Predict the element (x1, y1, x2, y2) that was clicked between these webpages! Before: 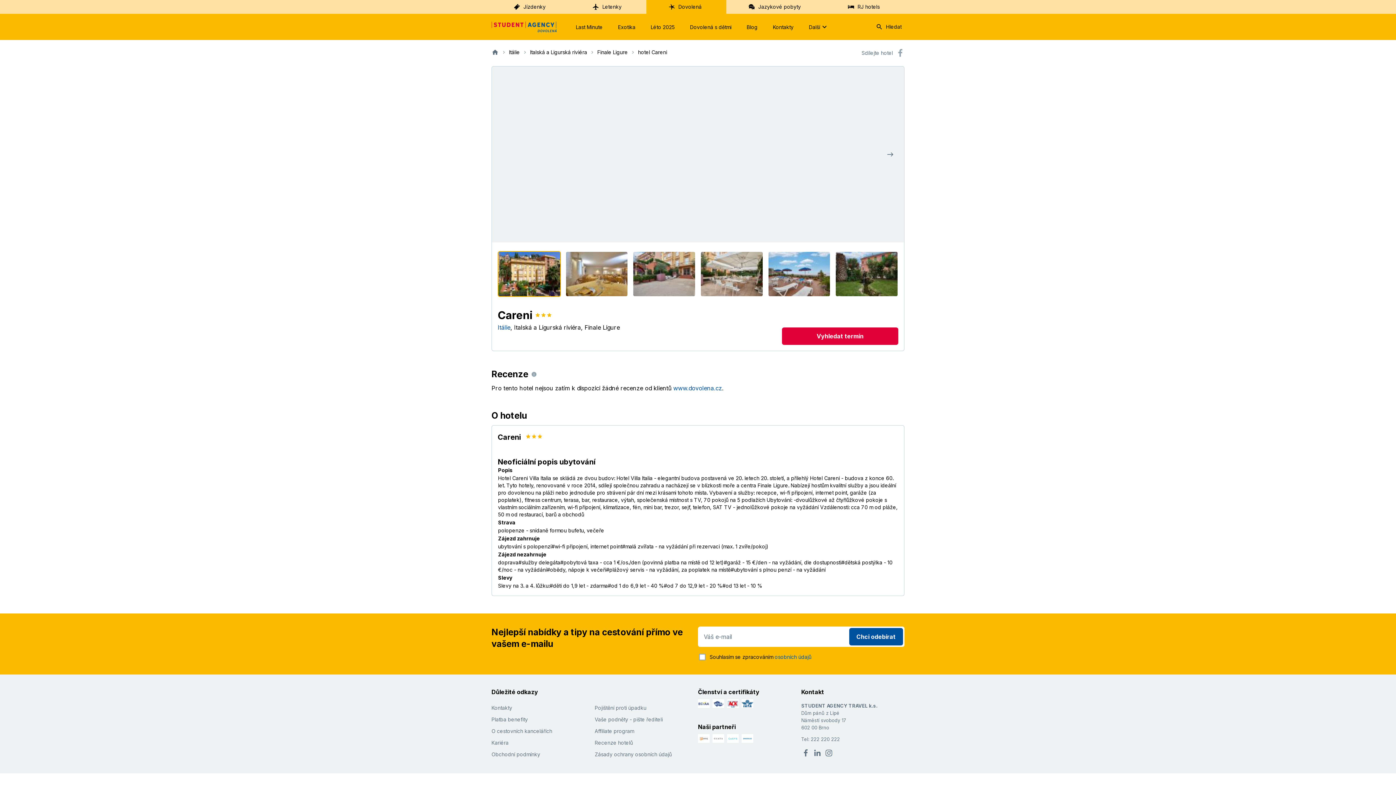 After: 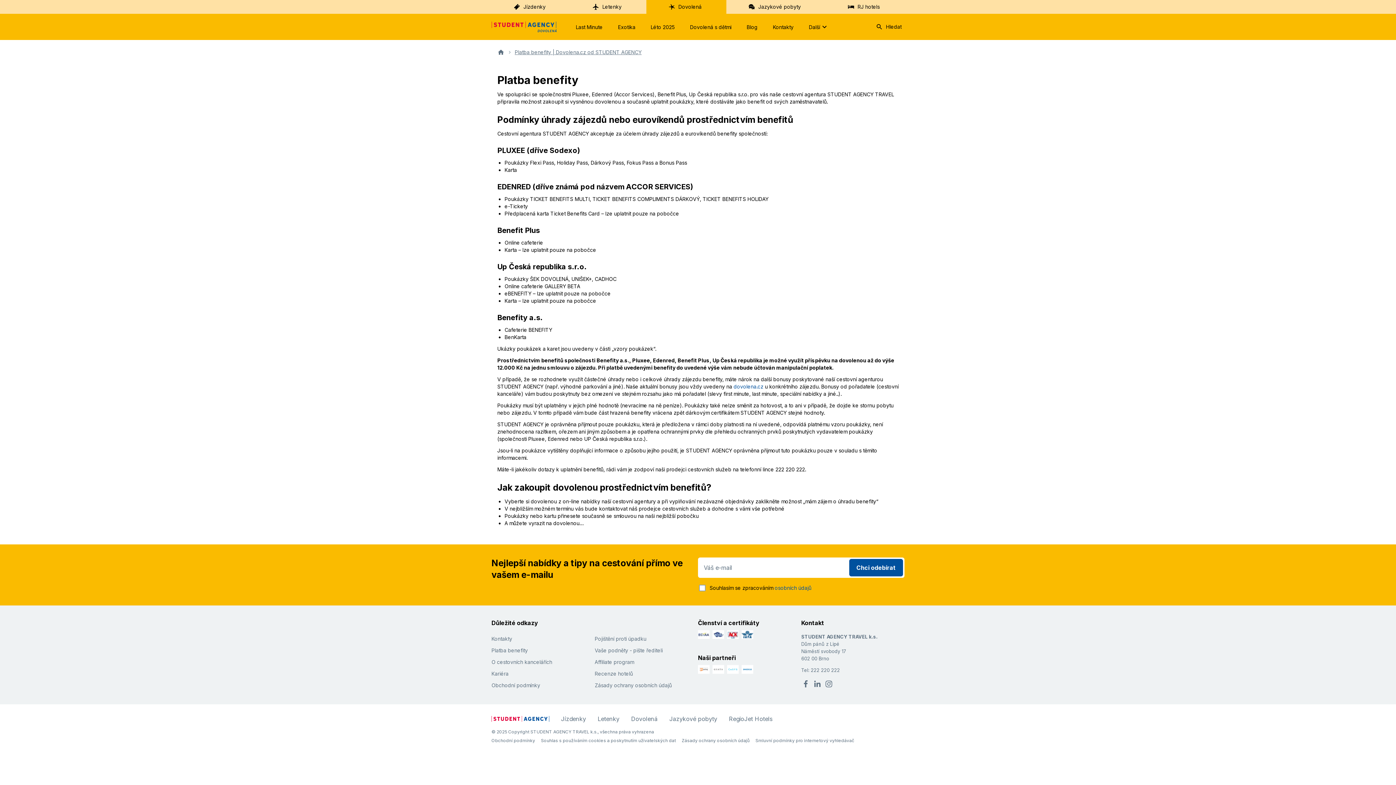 Action: label: Platba benefity bbox: (491, 714, 594, 725)